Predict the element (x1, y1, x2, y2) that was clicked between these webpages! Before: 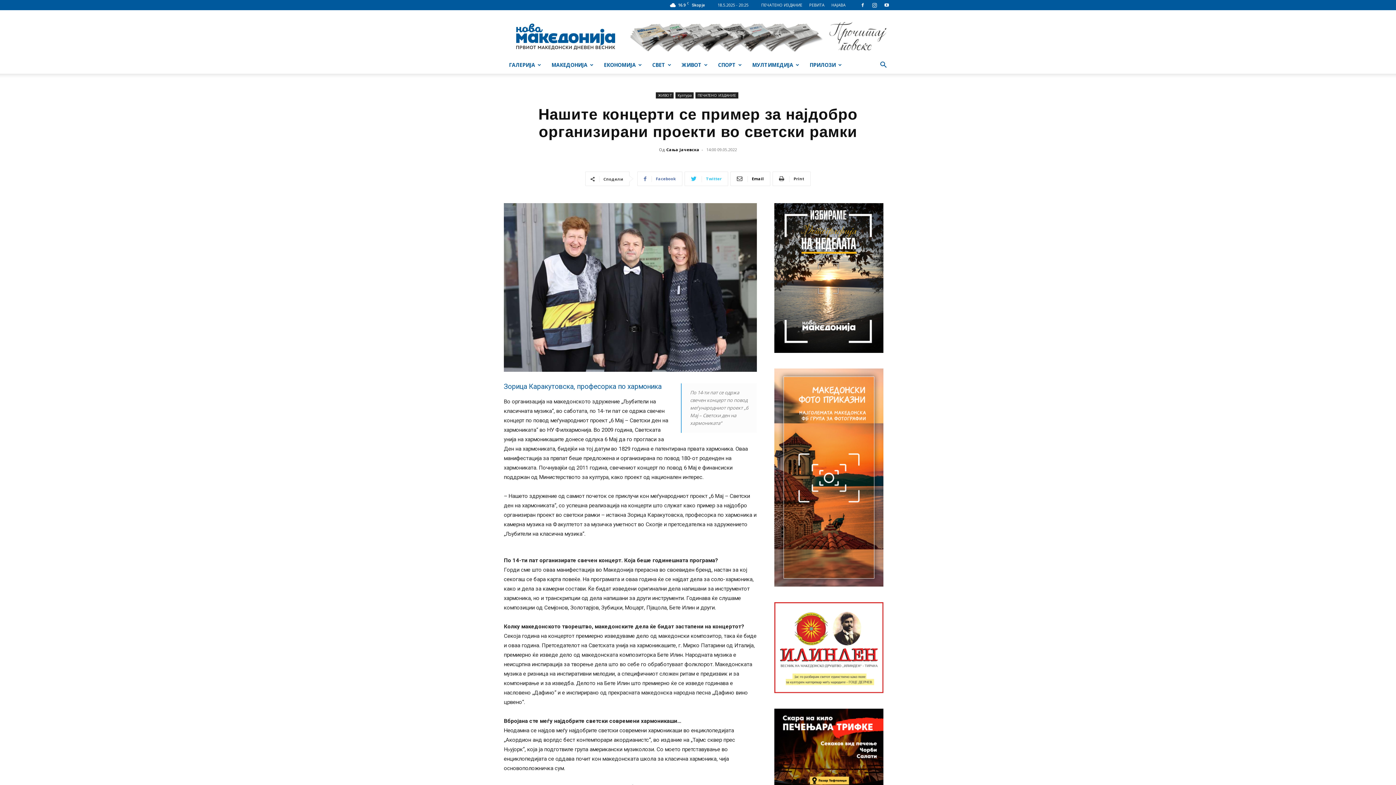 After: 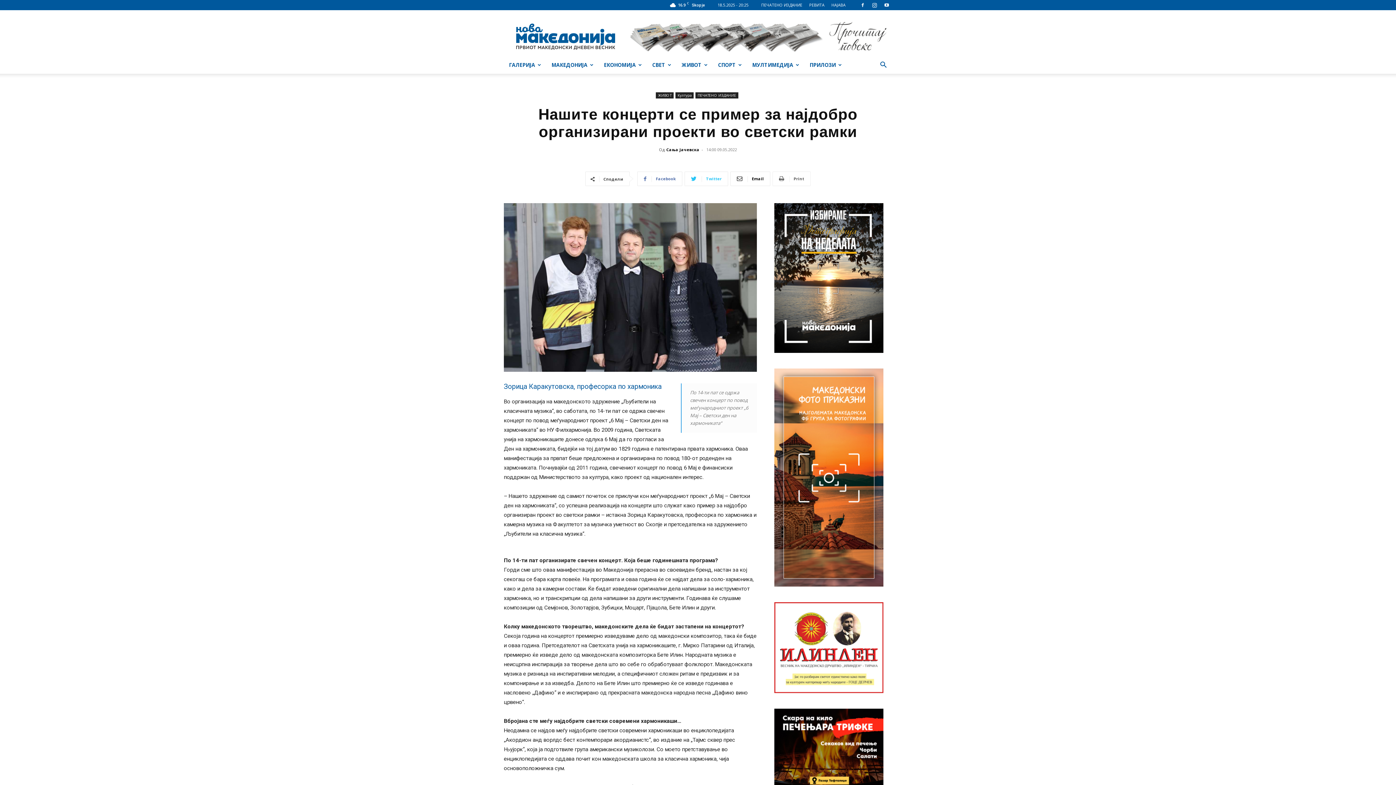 Action: bbox: (772, 171, 810, 186) label:  Print